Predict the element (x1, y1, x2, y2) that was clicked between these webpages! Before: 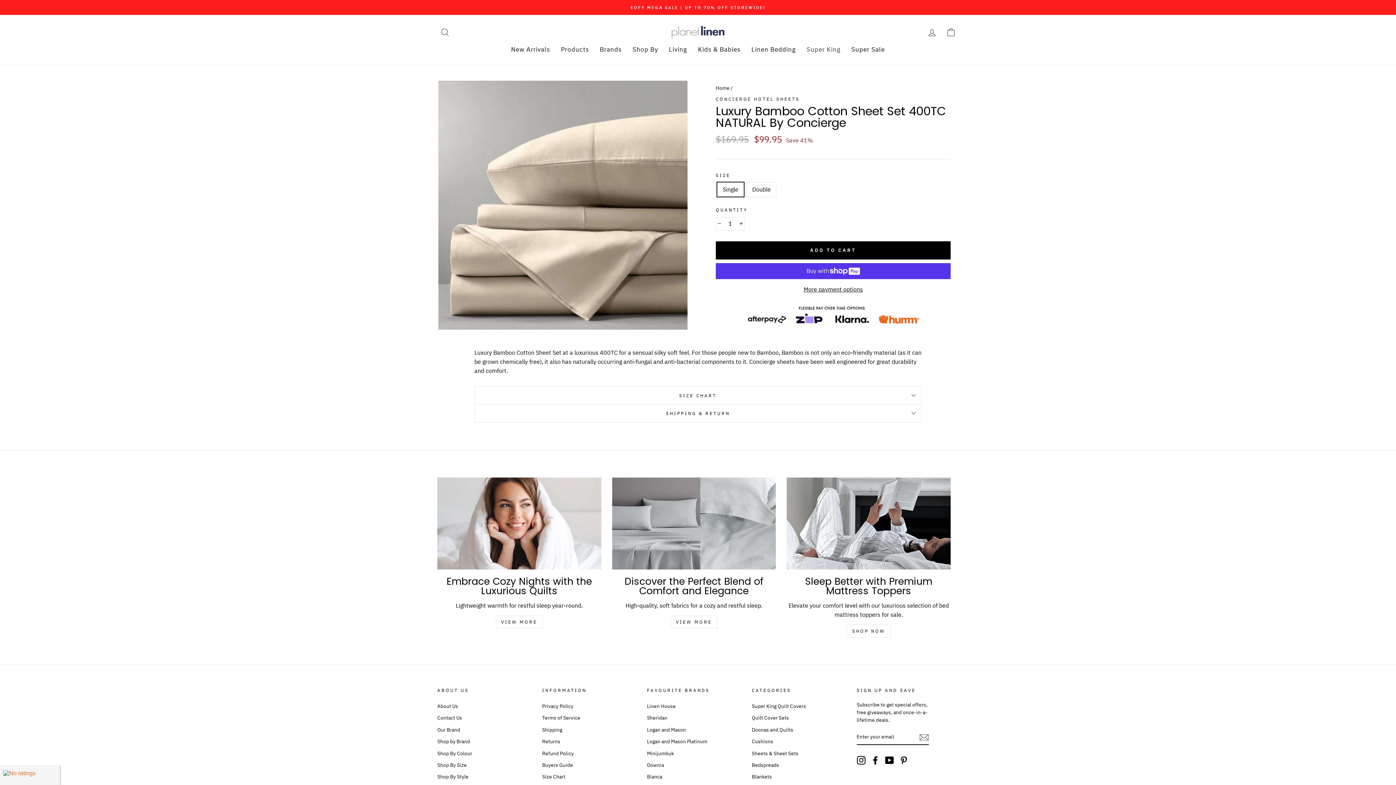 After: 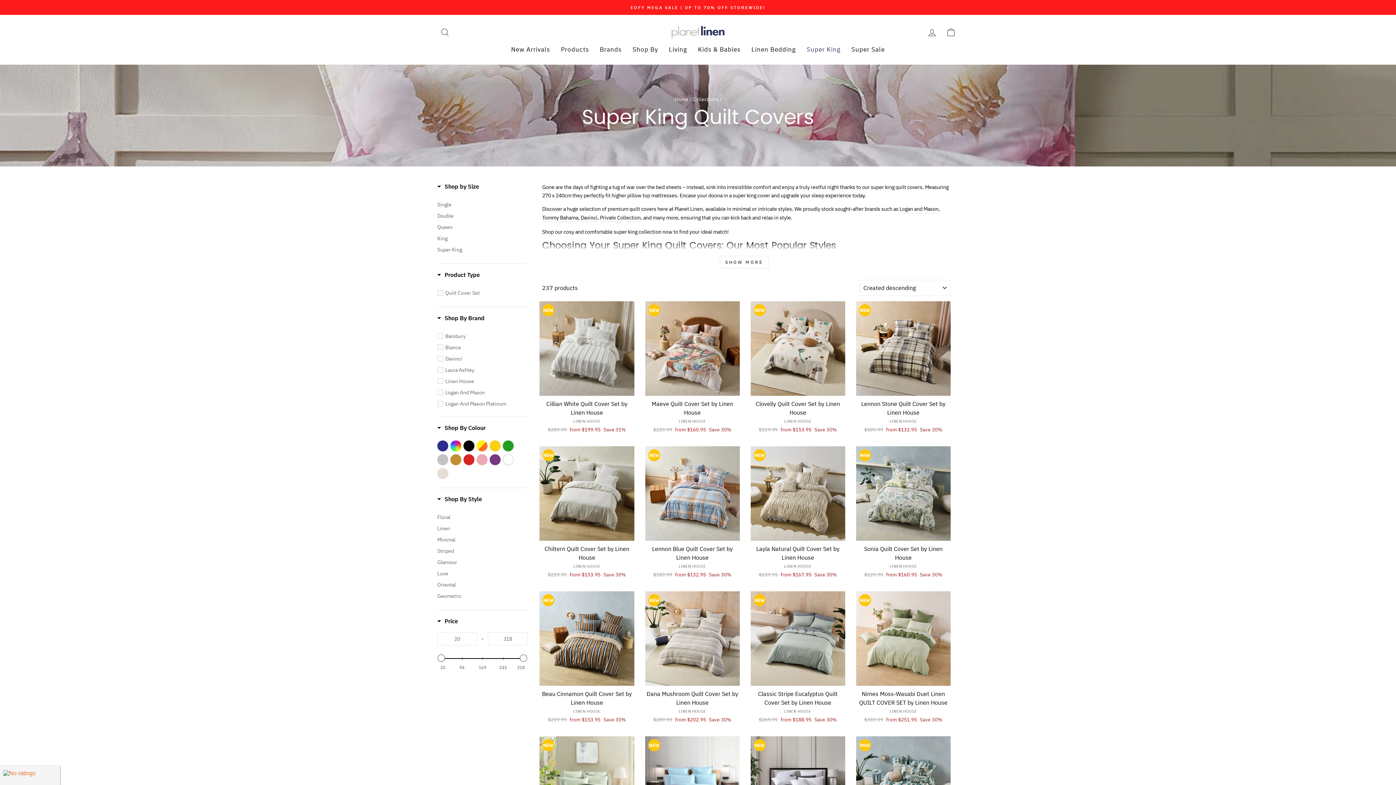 Action: label: Super King Quilt Covers bbox: (752, 701, 806, 711)